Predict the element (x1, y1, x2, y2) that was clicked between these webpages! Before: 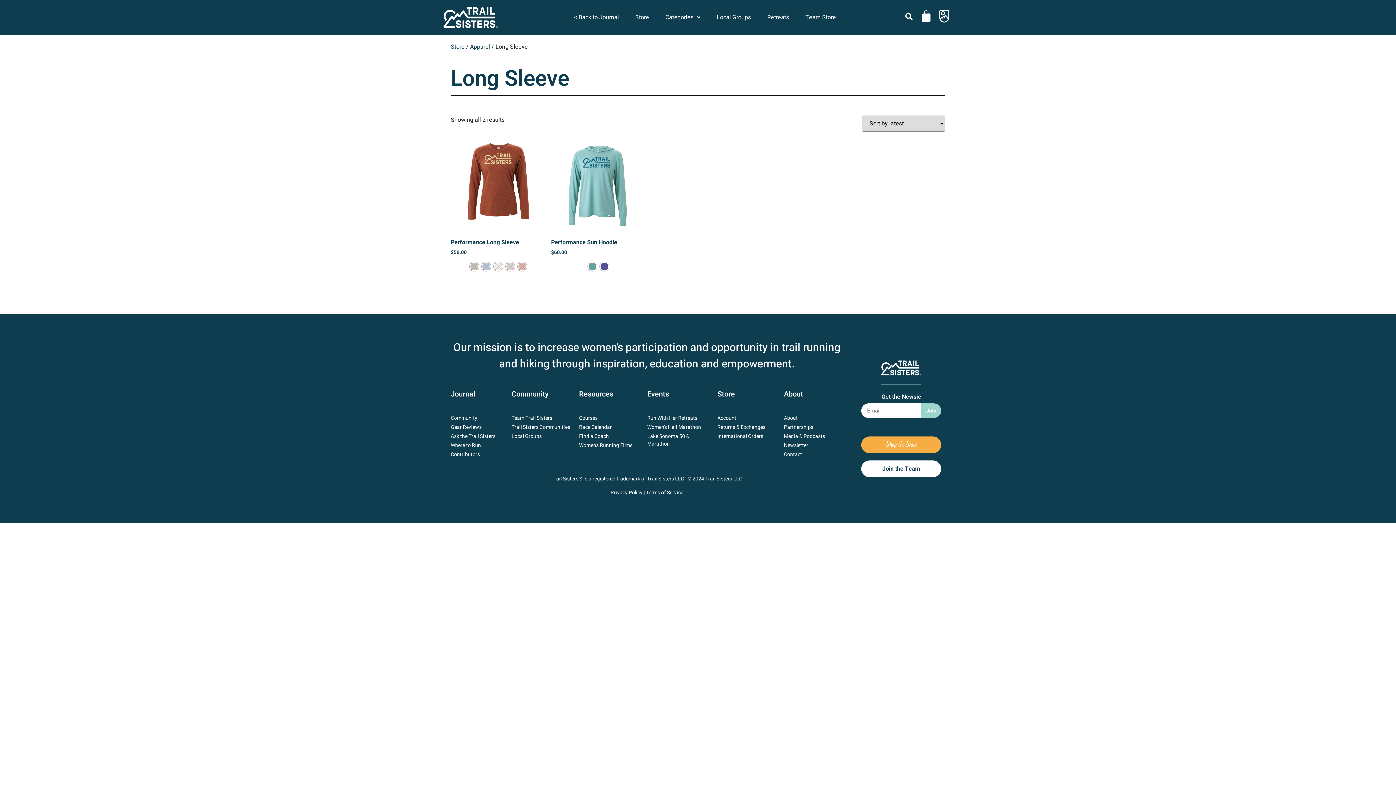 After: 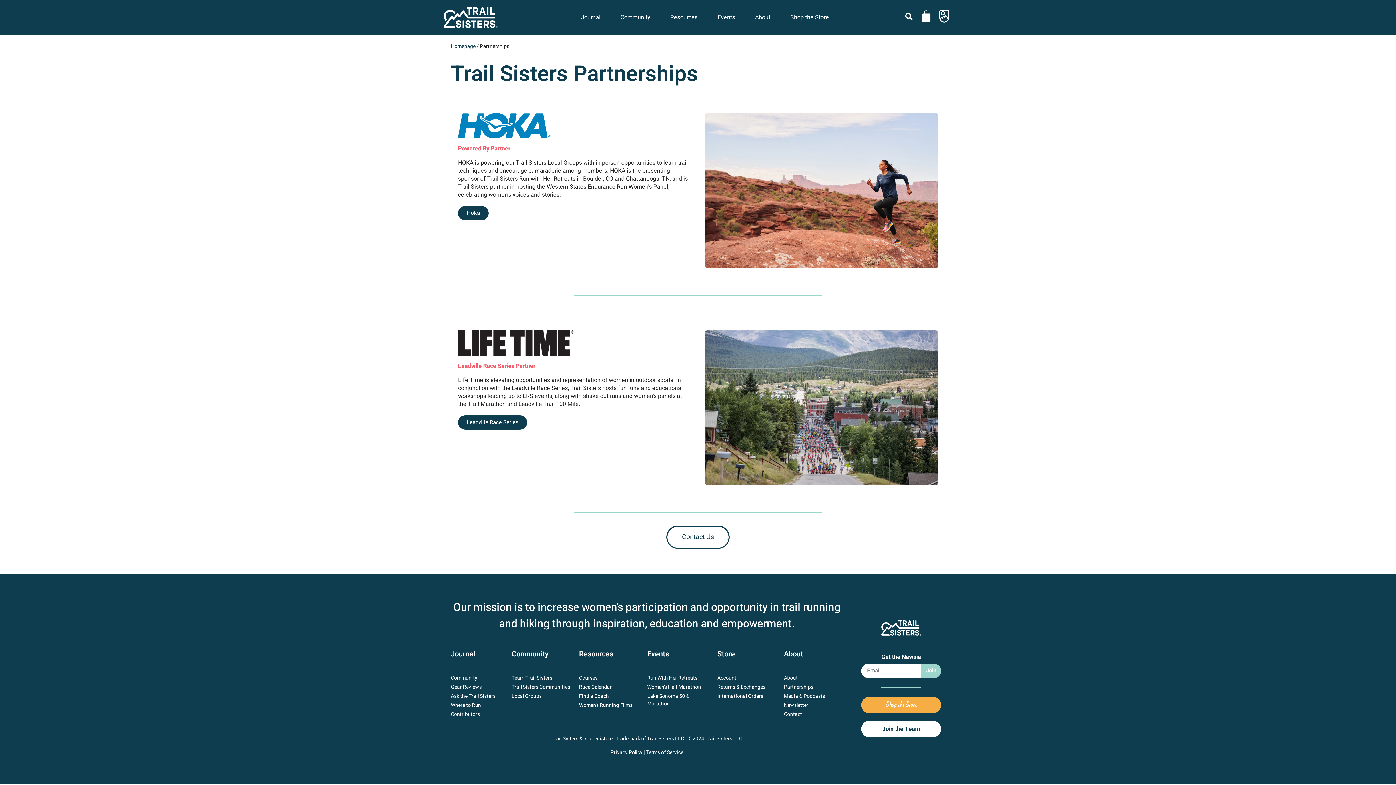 Action: label: Partnerships bbox: (784, 423, 844, 431)